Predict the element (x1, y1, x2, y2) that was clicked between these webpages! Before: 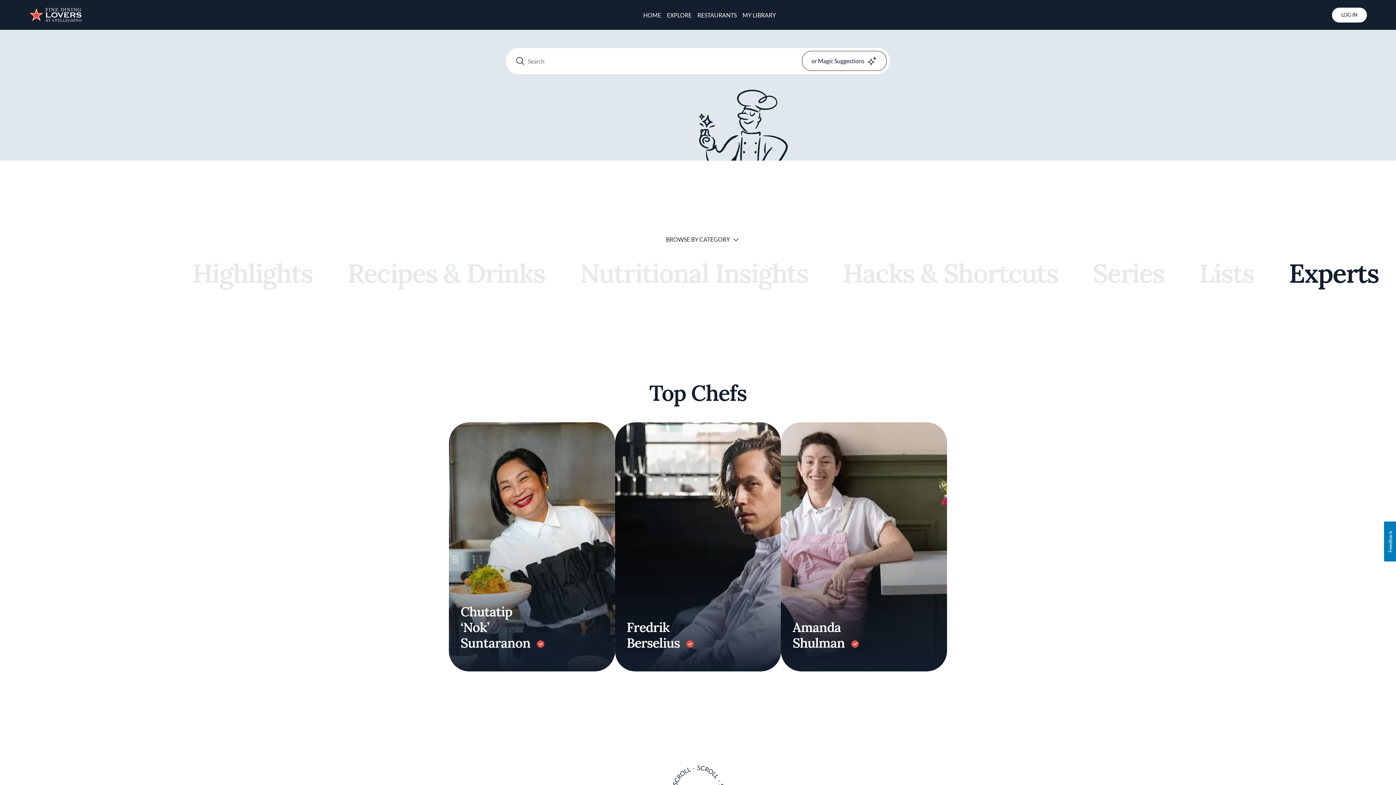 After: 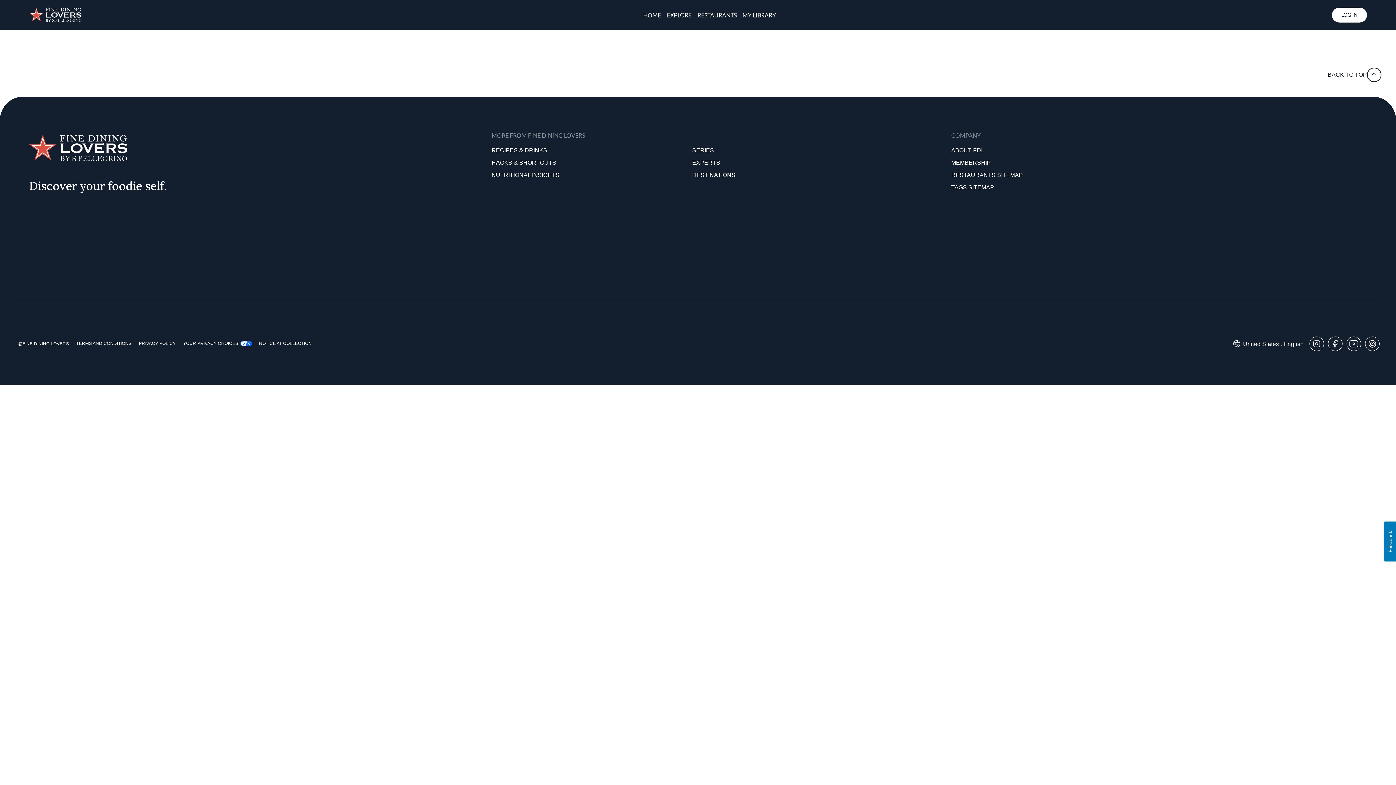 Action: bbox: (1332, 7, 1367, 22) label: LOG IN